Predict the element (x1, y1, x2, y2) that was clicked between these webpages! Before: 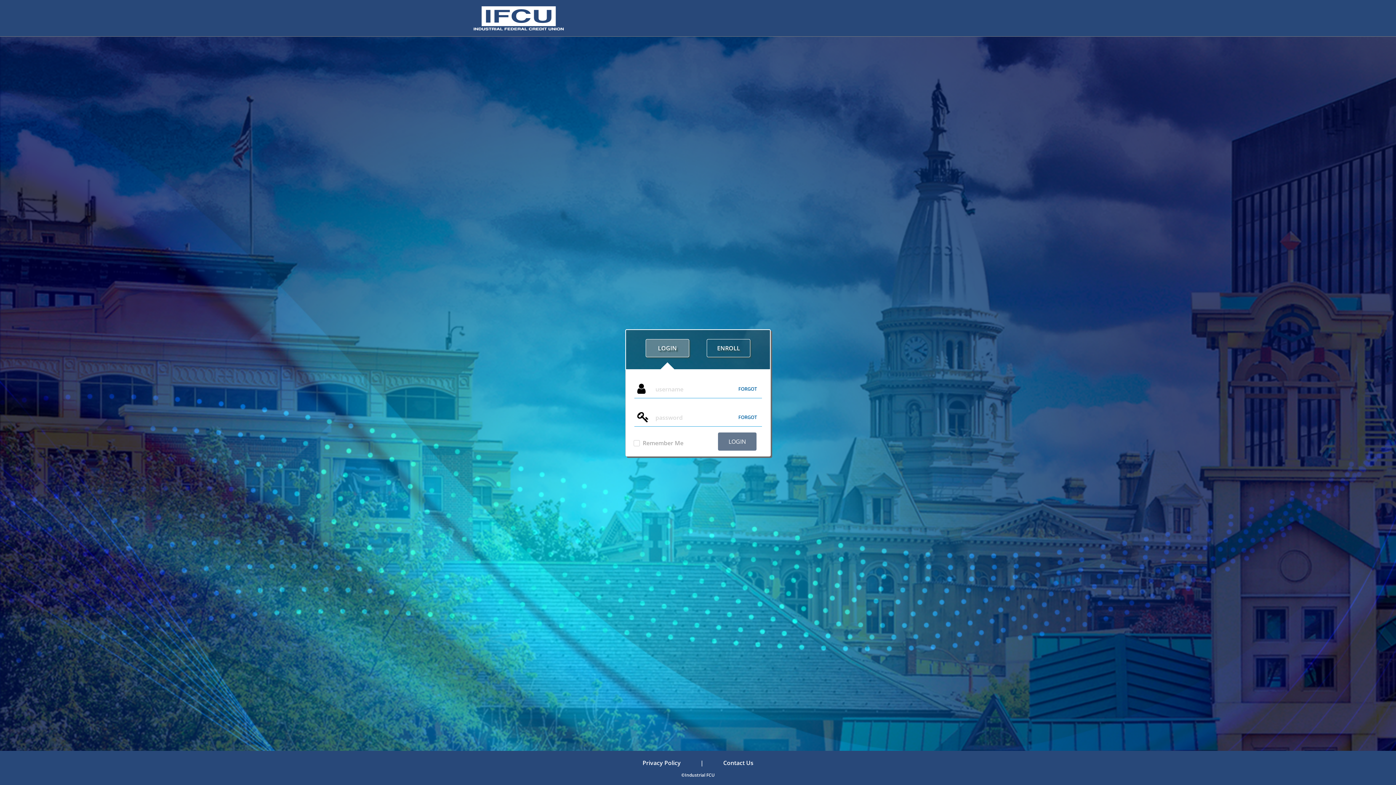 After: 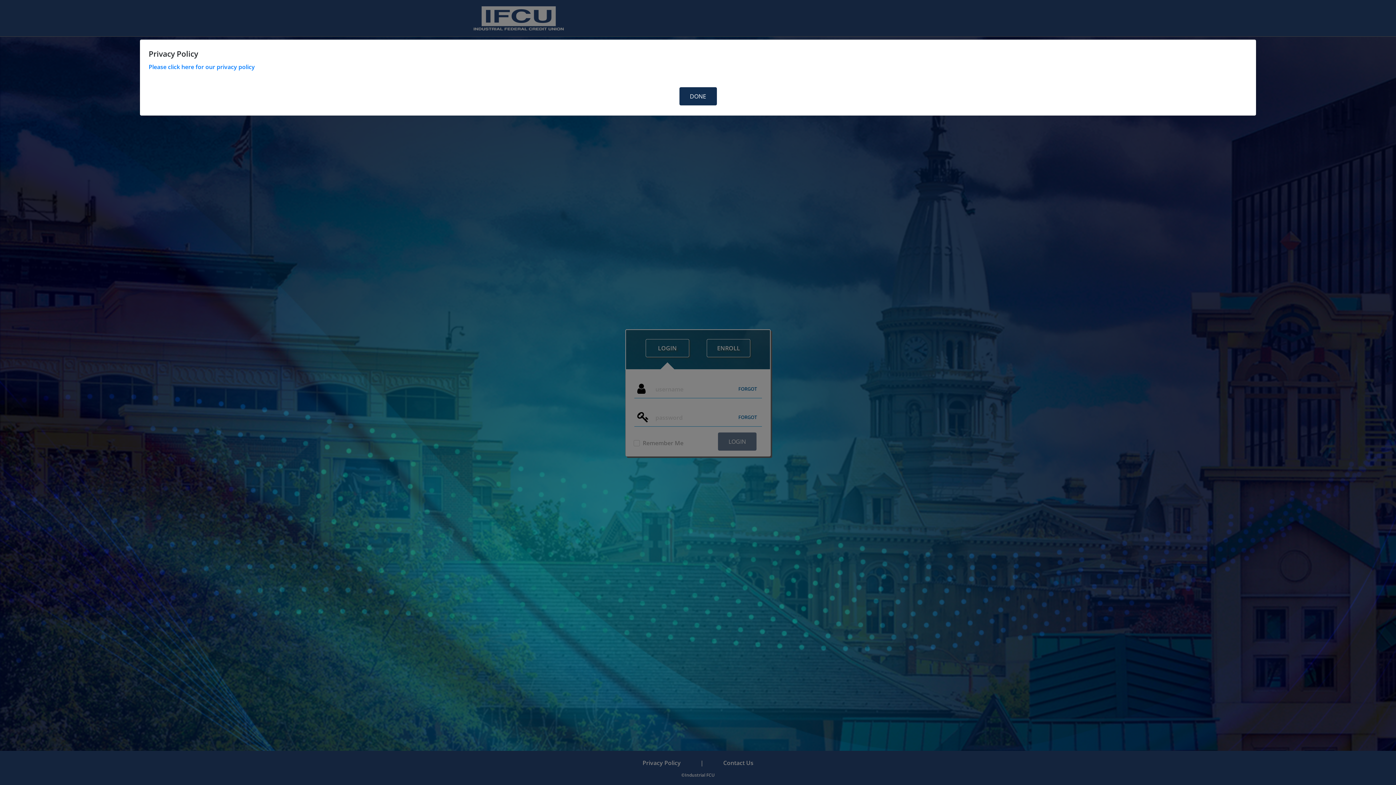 Action: bbox: (640, 758, 683, 768) label: Privacy Policy